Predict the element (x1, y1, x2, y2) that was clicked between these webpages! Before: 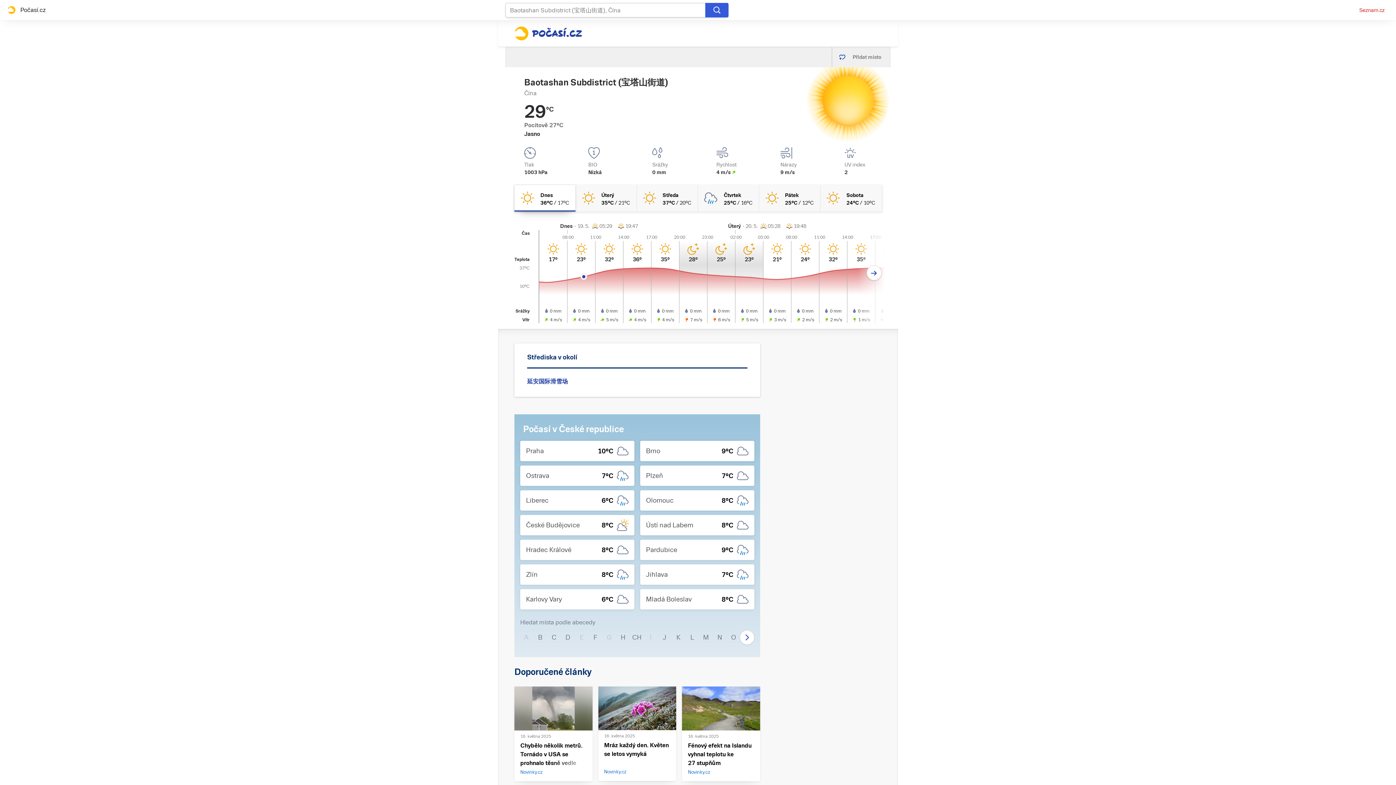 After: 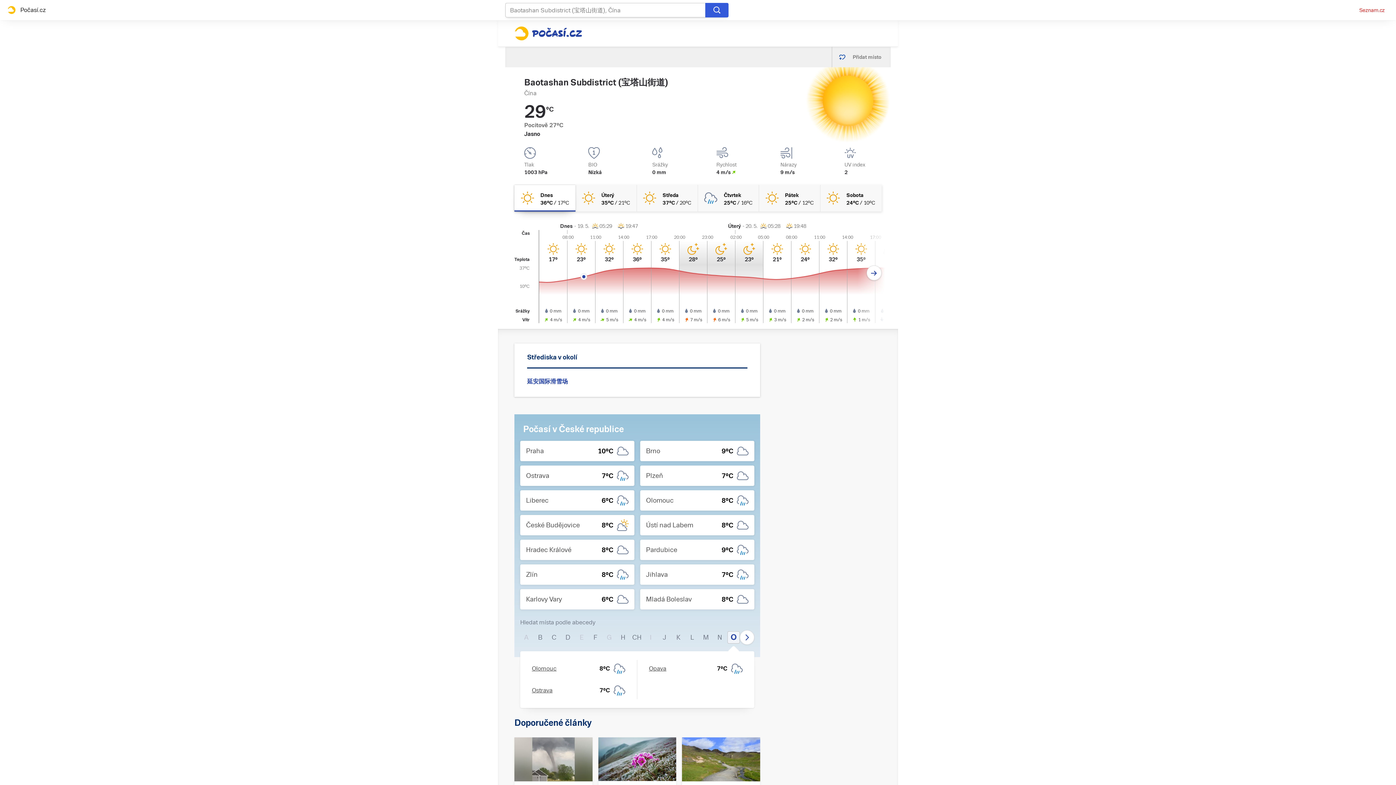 Action: bbox: (727, 631, 740, 644) label: O